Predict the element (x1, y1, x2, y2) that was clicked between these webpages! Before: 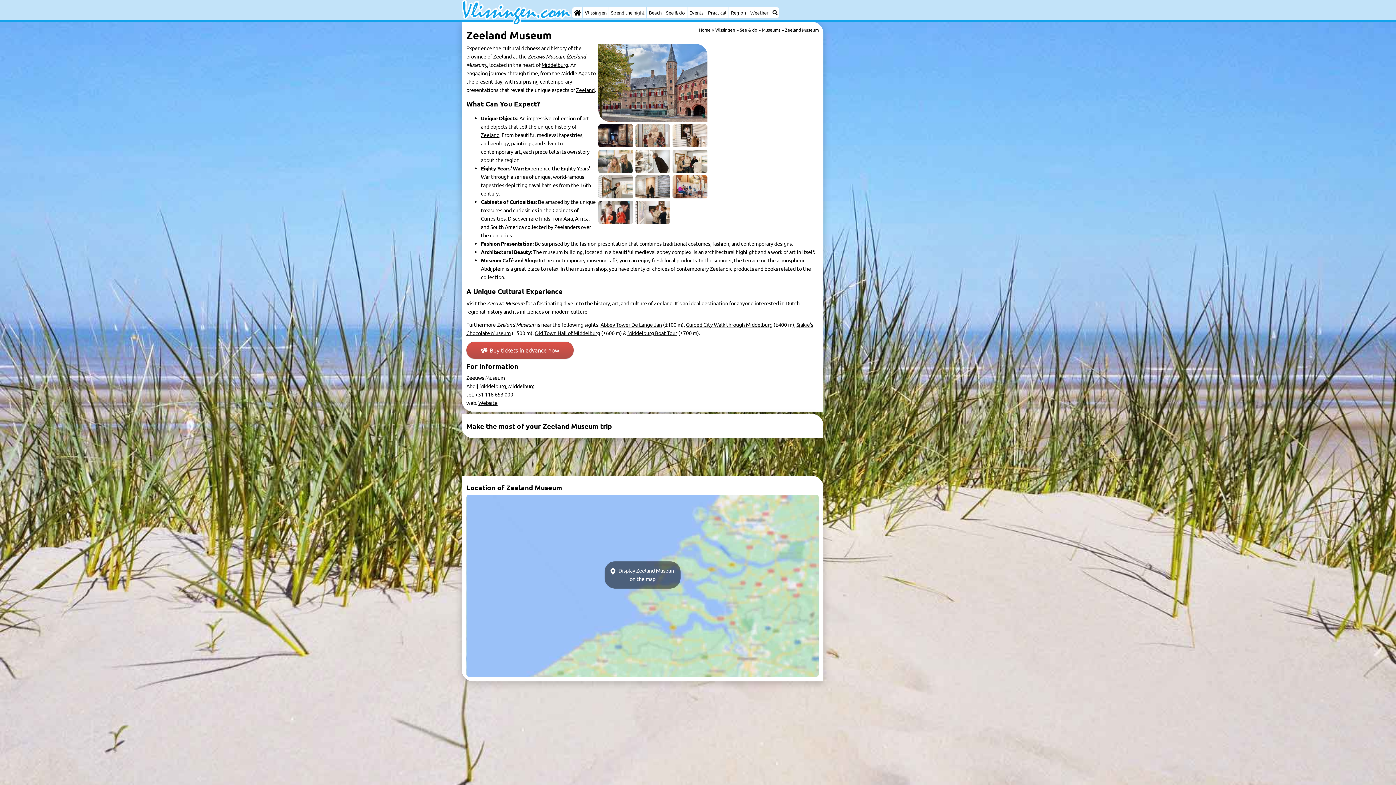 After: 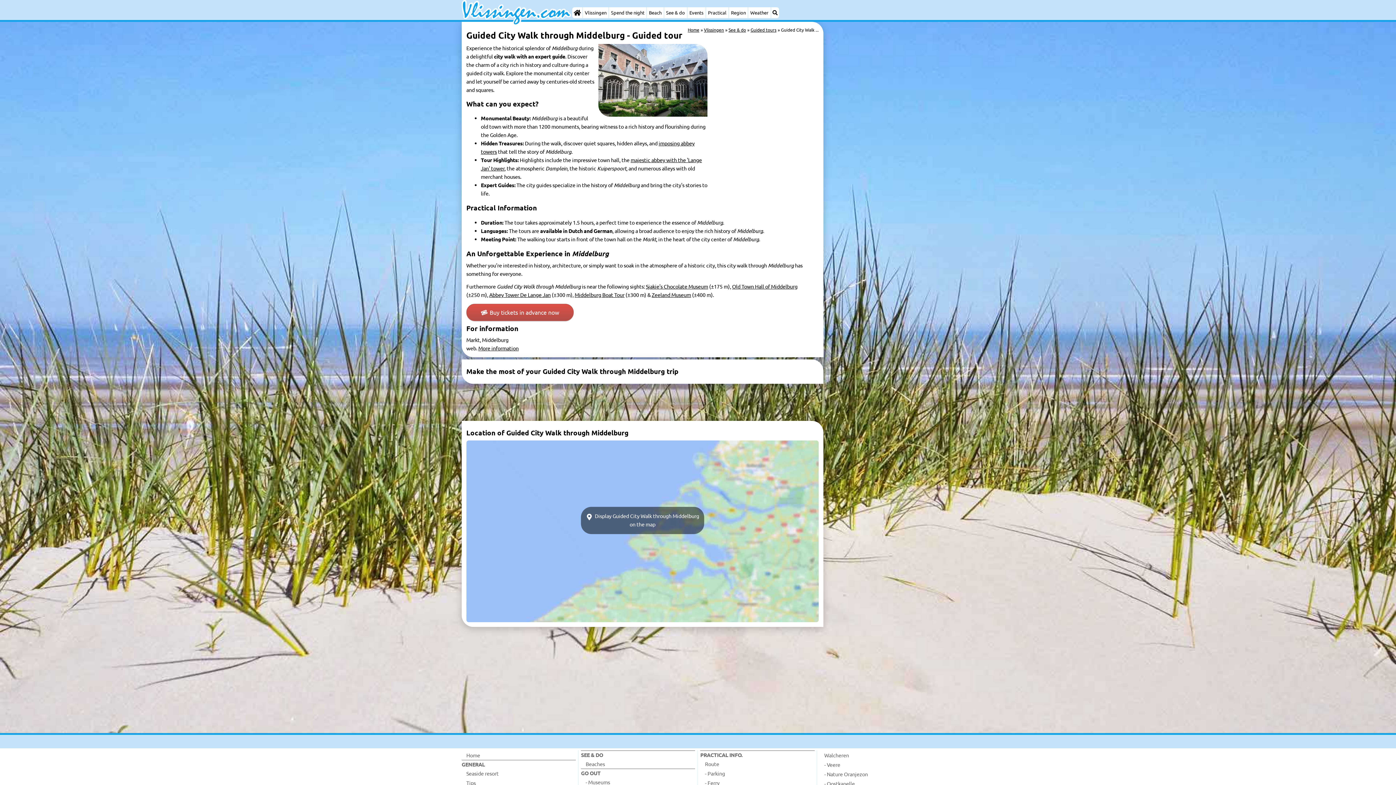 Action: bbox: (686, 321, 772, 327) label: Guided City Walk through Middelburg